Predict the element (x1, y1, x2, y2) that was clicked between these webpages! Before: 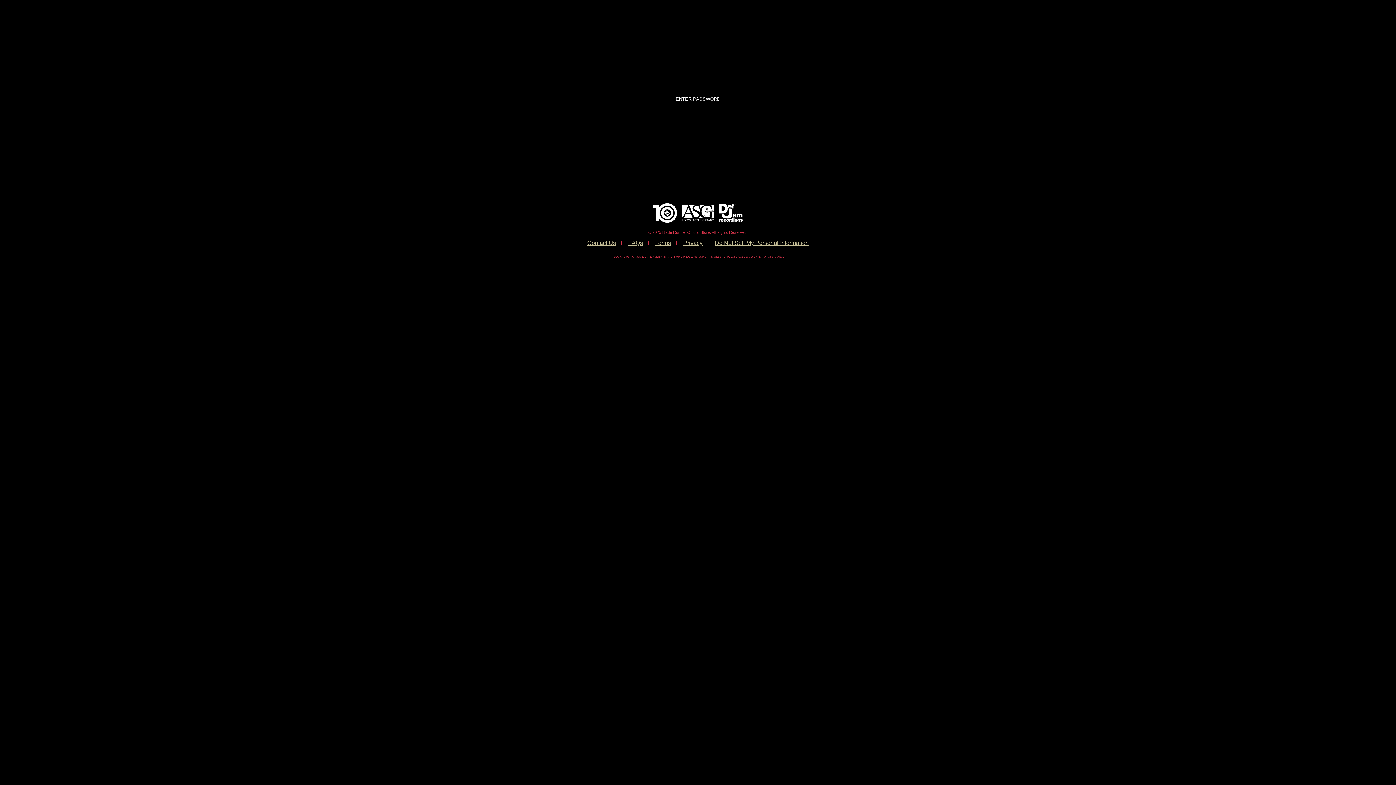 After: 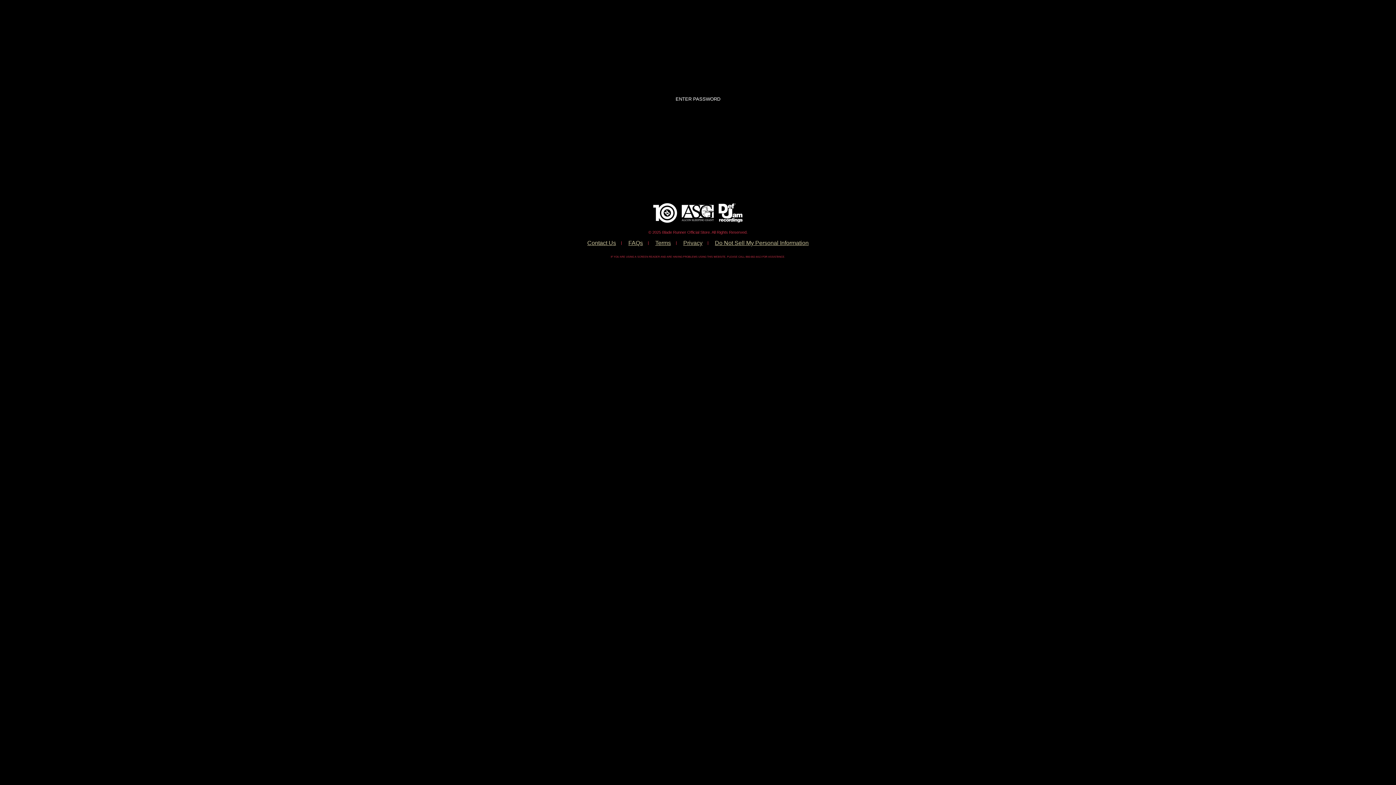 Action: label: FAQs bbox: (623, 237, 648, 248)